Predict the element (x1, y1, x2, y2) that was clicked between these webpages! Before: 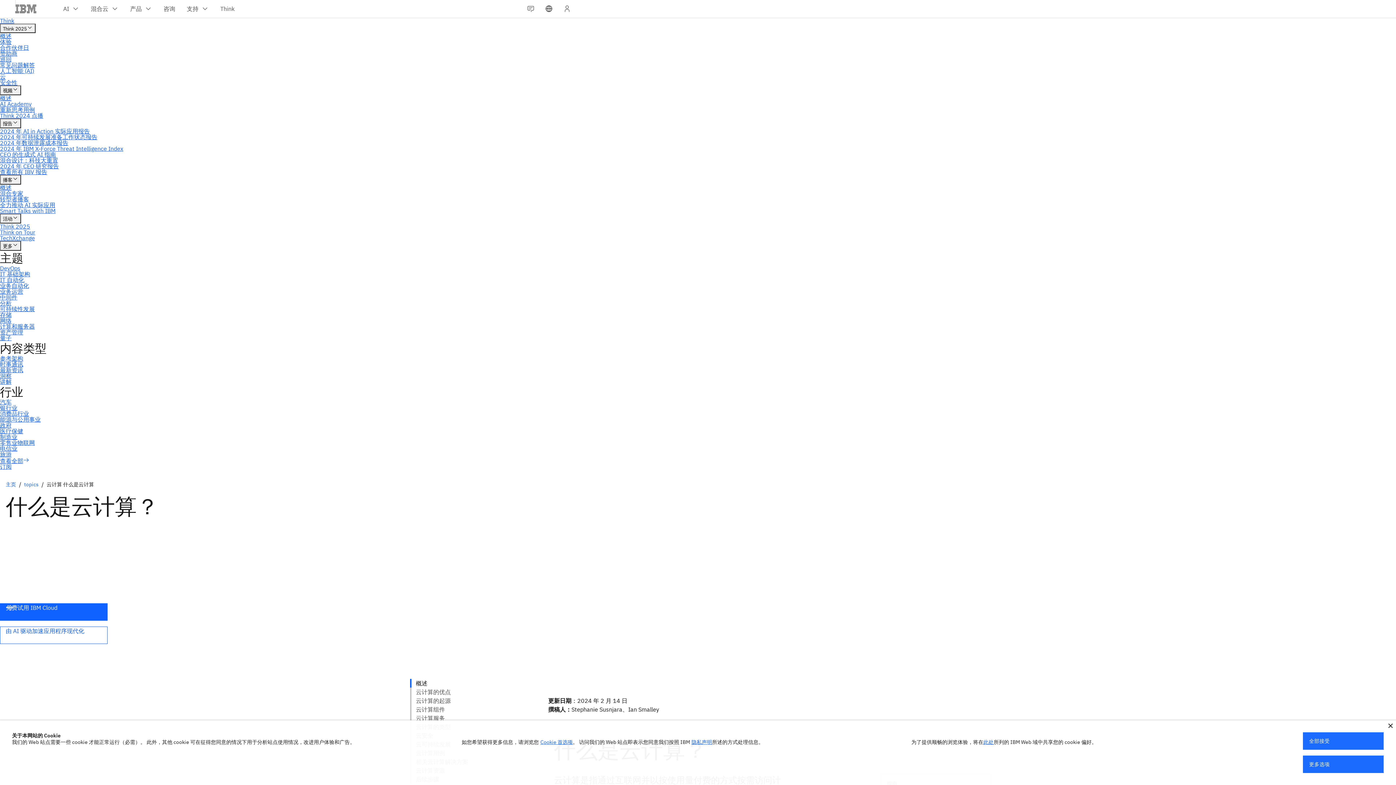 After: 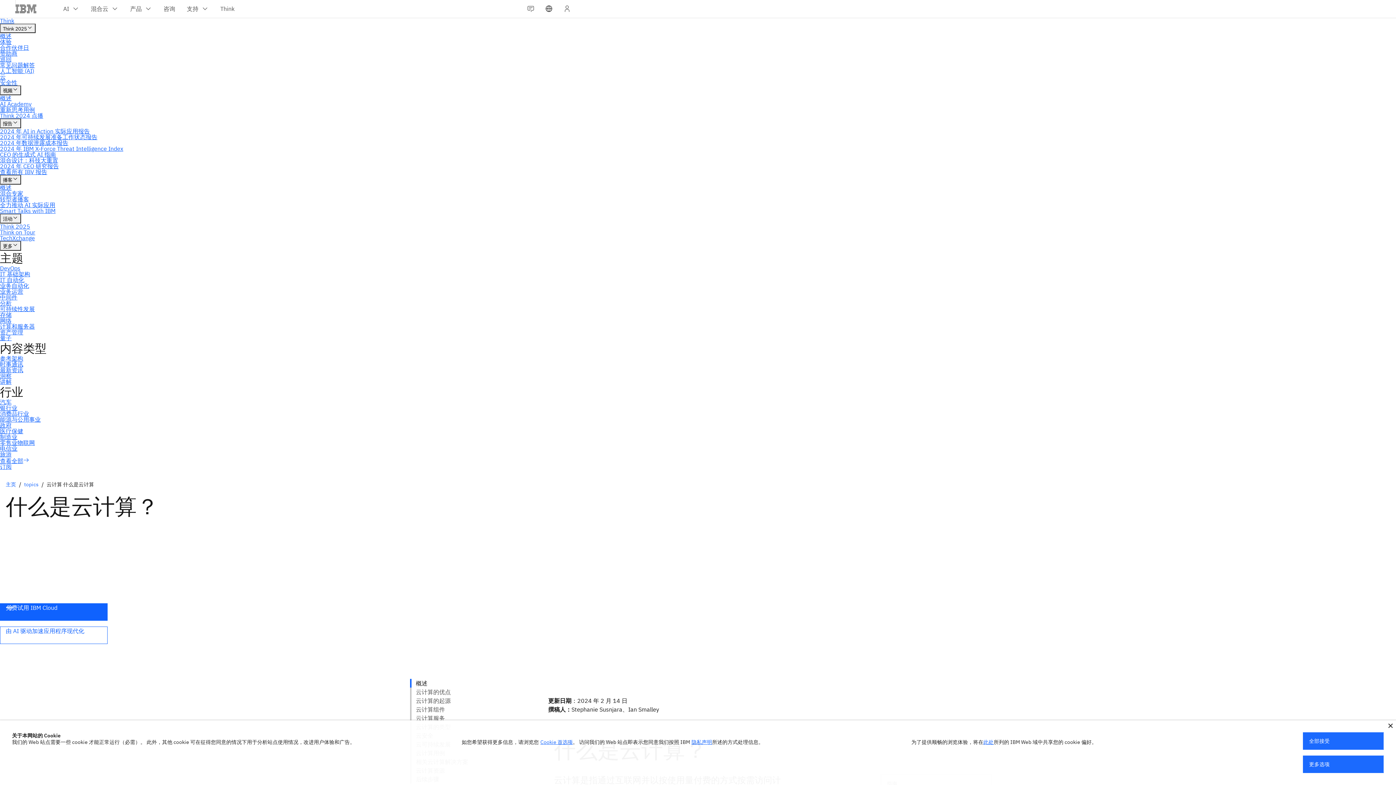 Action: bbox: (691, 739, 712, 745) label: 隐私声明